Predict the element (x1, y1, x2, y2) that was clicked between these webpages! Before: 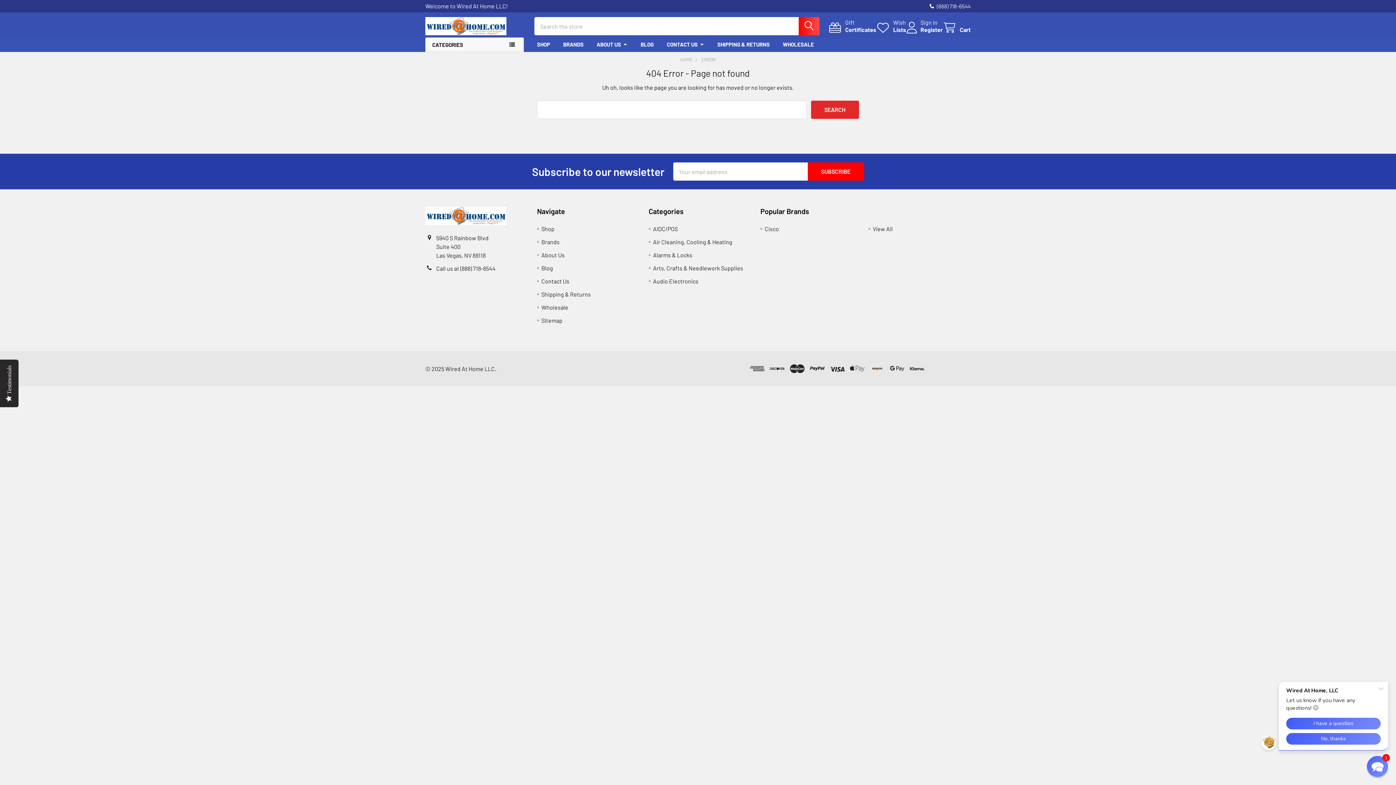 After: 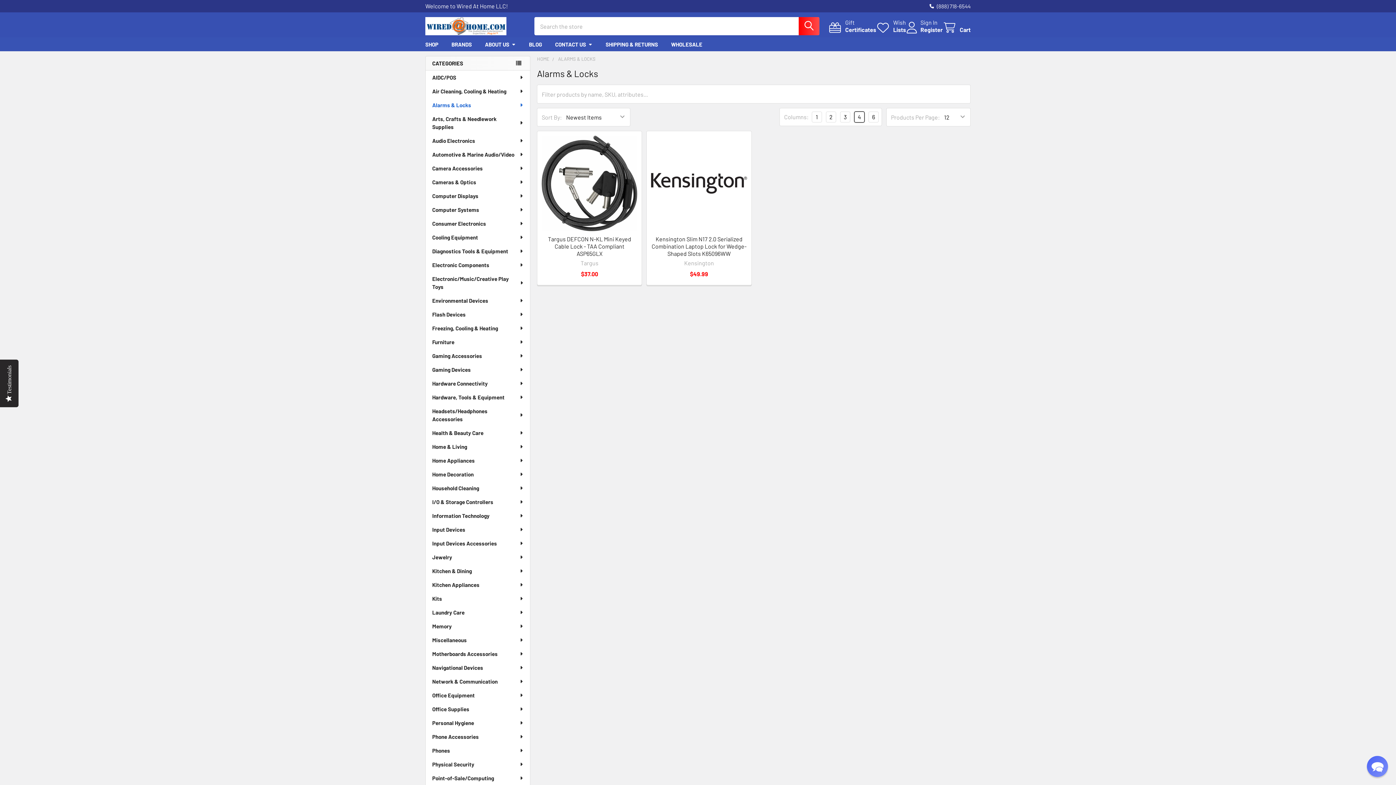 Action: label: Alarms & Locks bbox: (653, 251, 692, 258)